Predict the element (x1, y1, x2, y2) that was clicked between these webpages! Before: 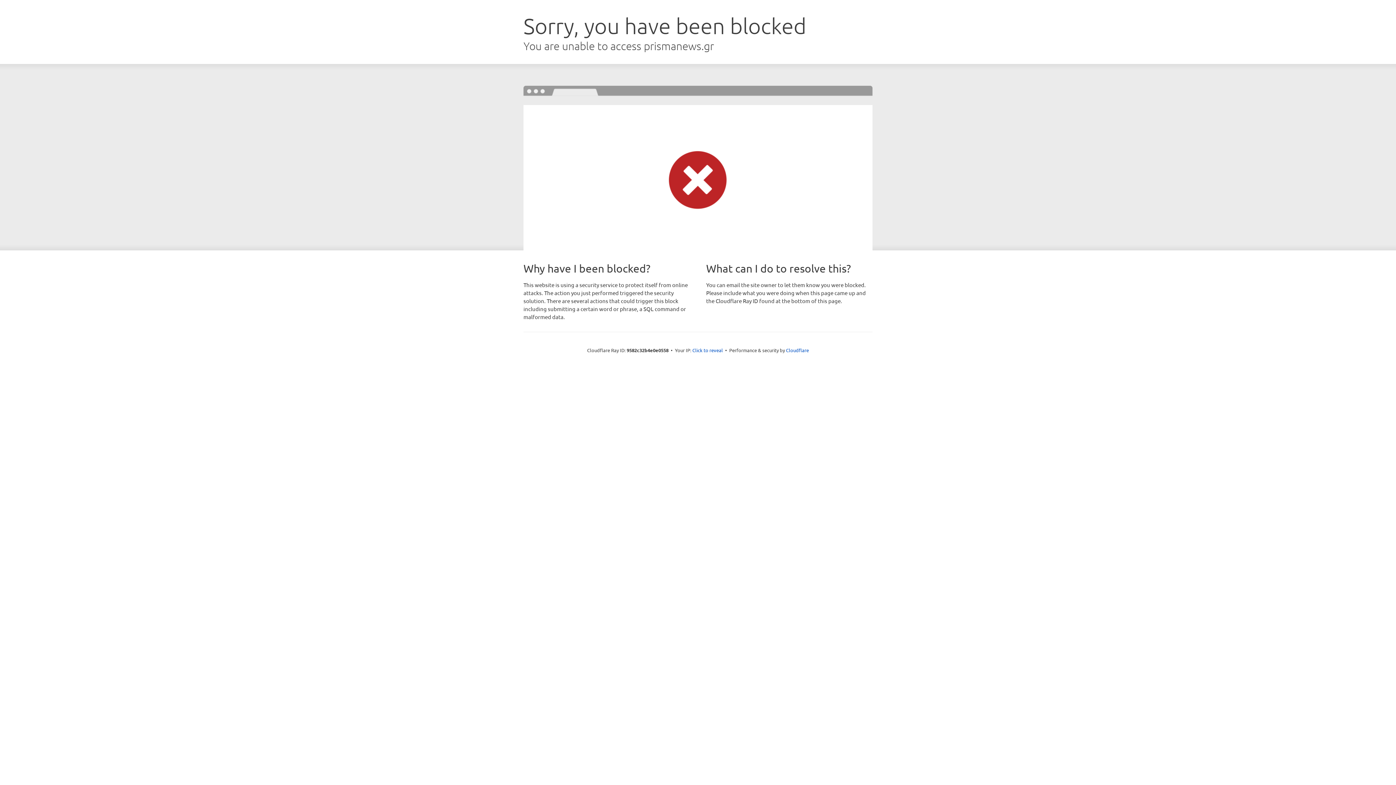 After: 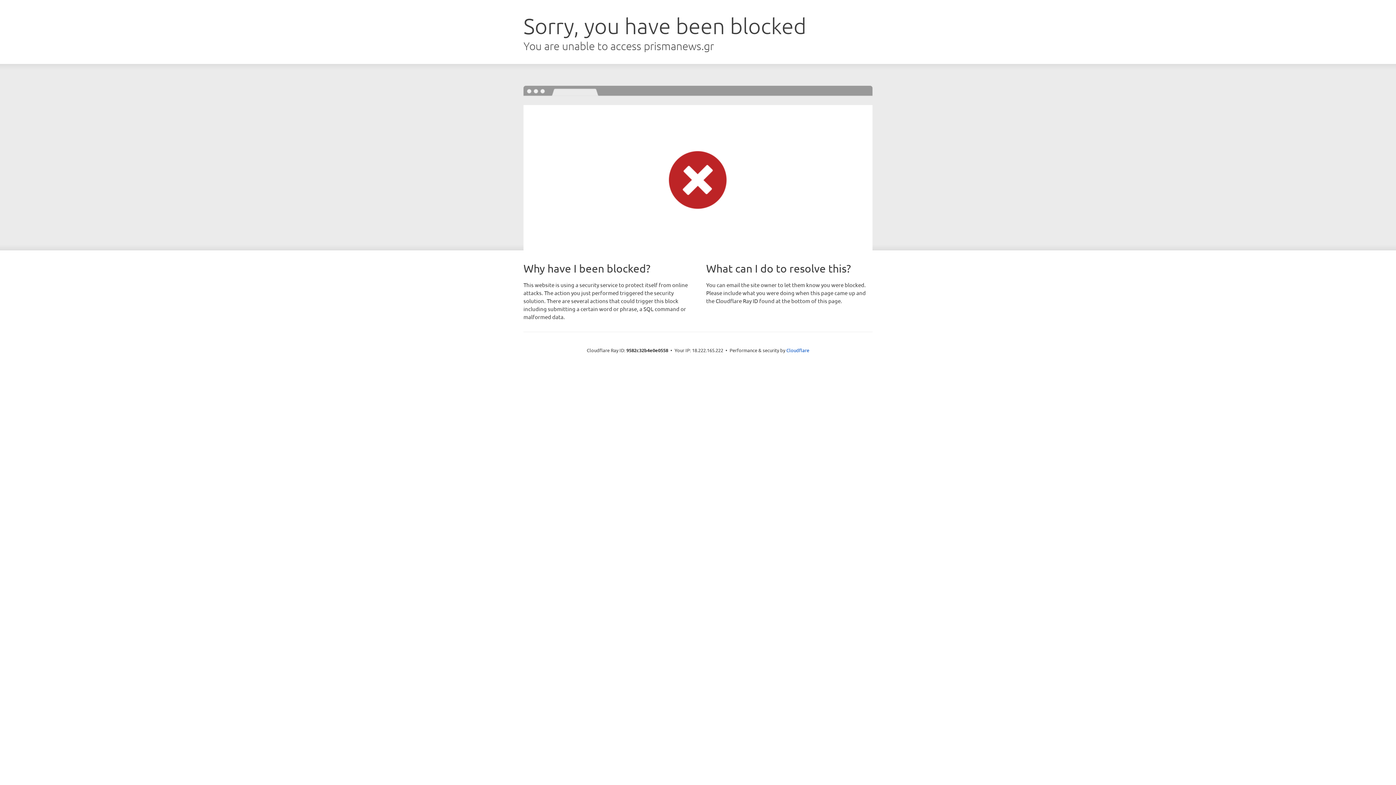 Action: label: Click to reveal bbox: (692, 346, 723, 353)